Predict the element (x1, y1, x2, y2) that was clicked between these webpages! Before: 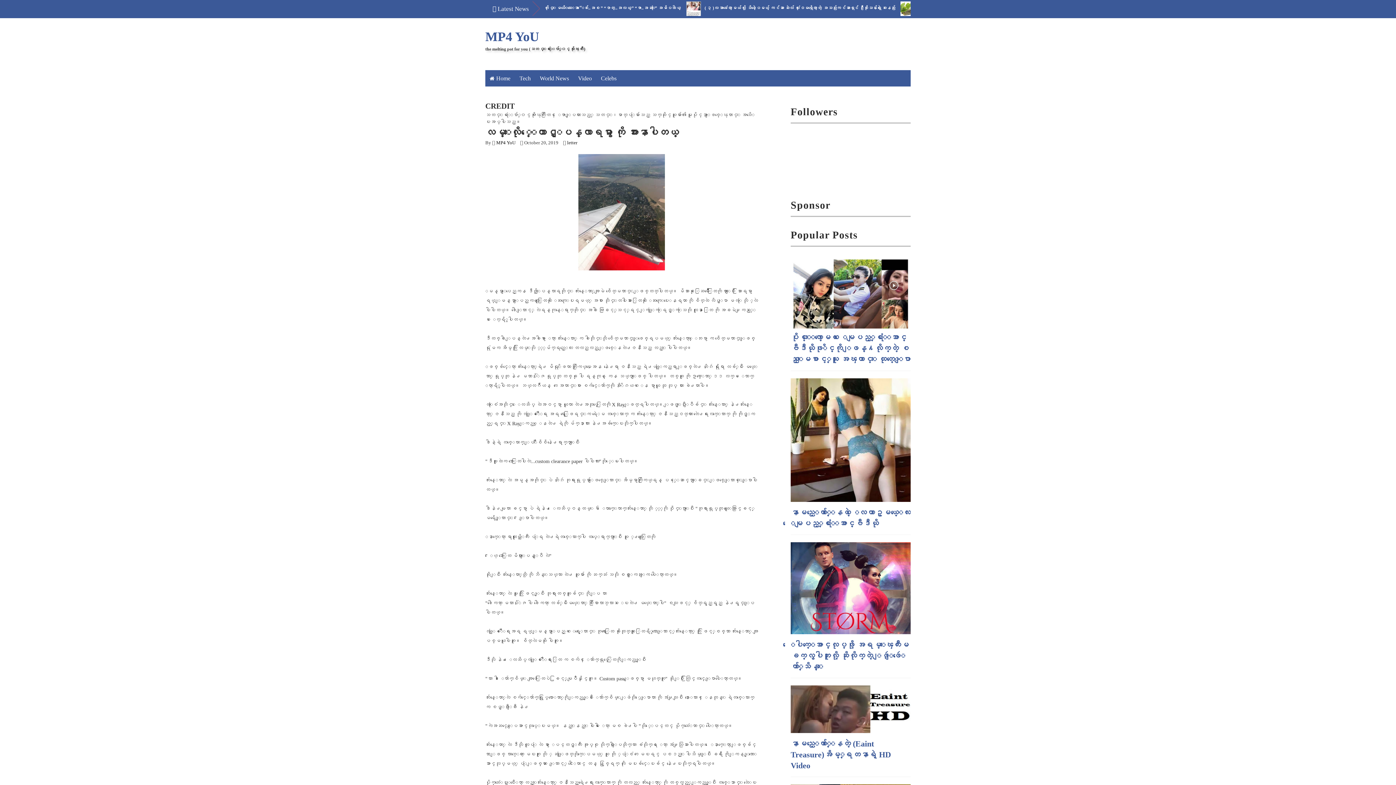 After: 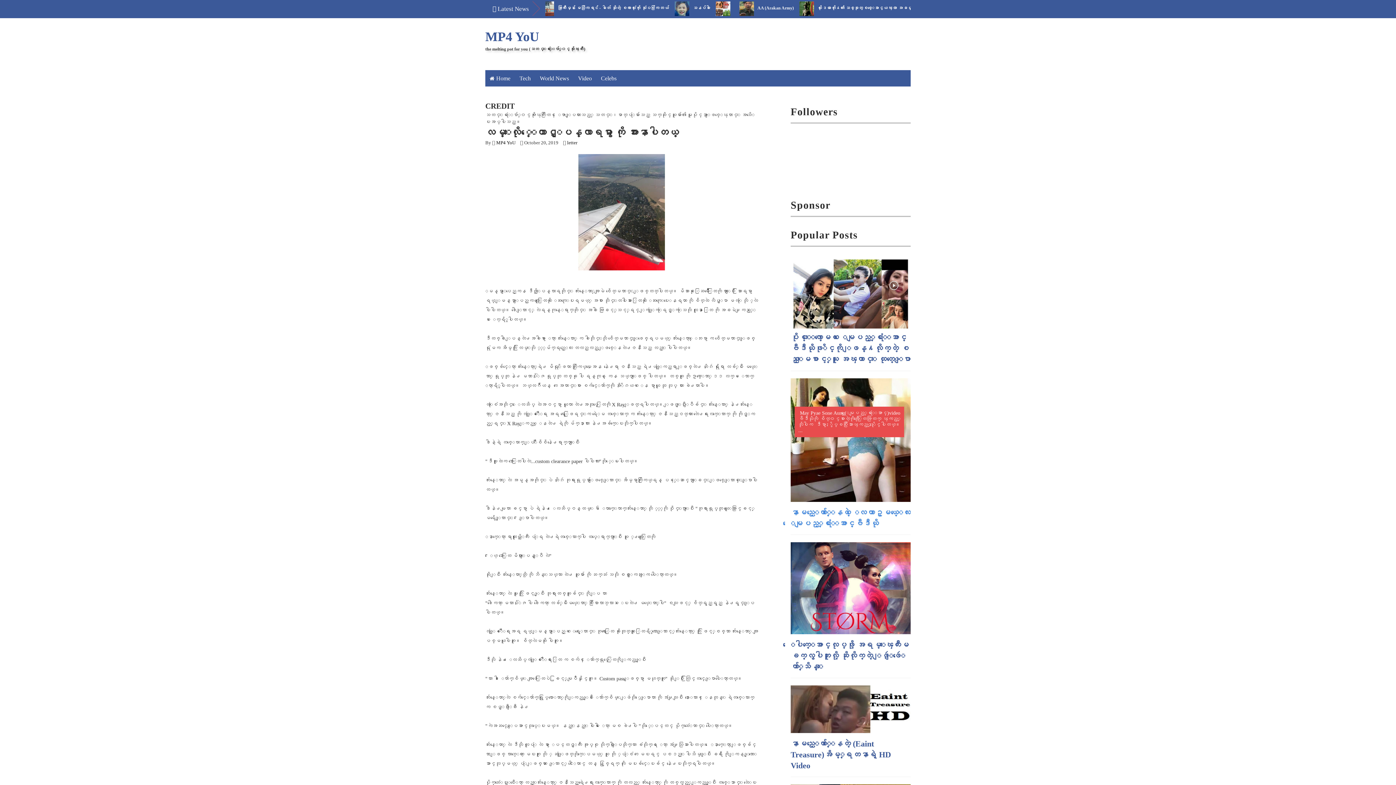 Action: bbox: (790, 497, 912, 503)